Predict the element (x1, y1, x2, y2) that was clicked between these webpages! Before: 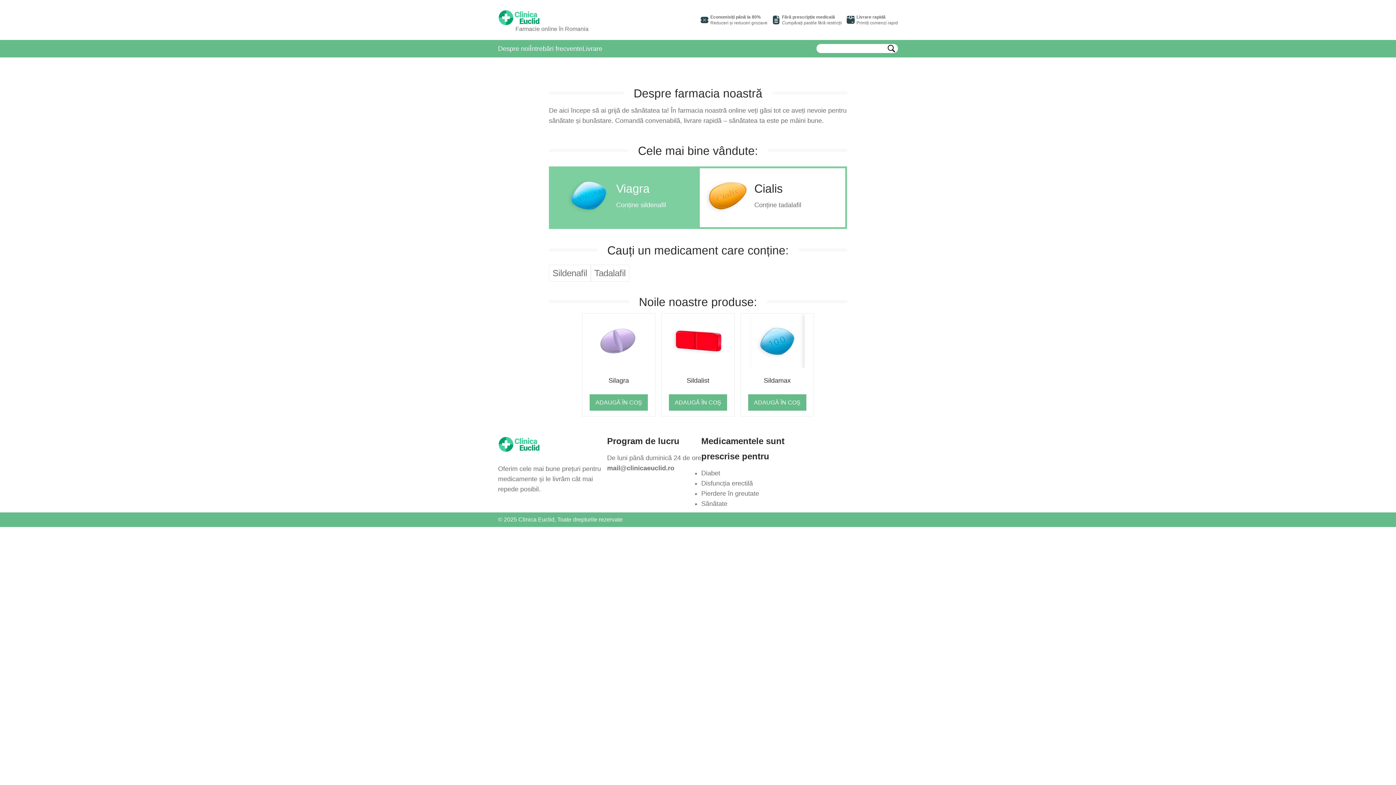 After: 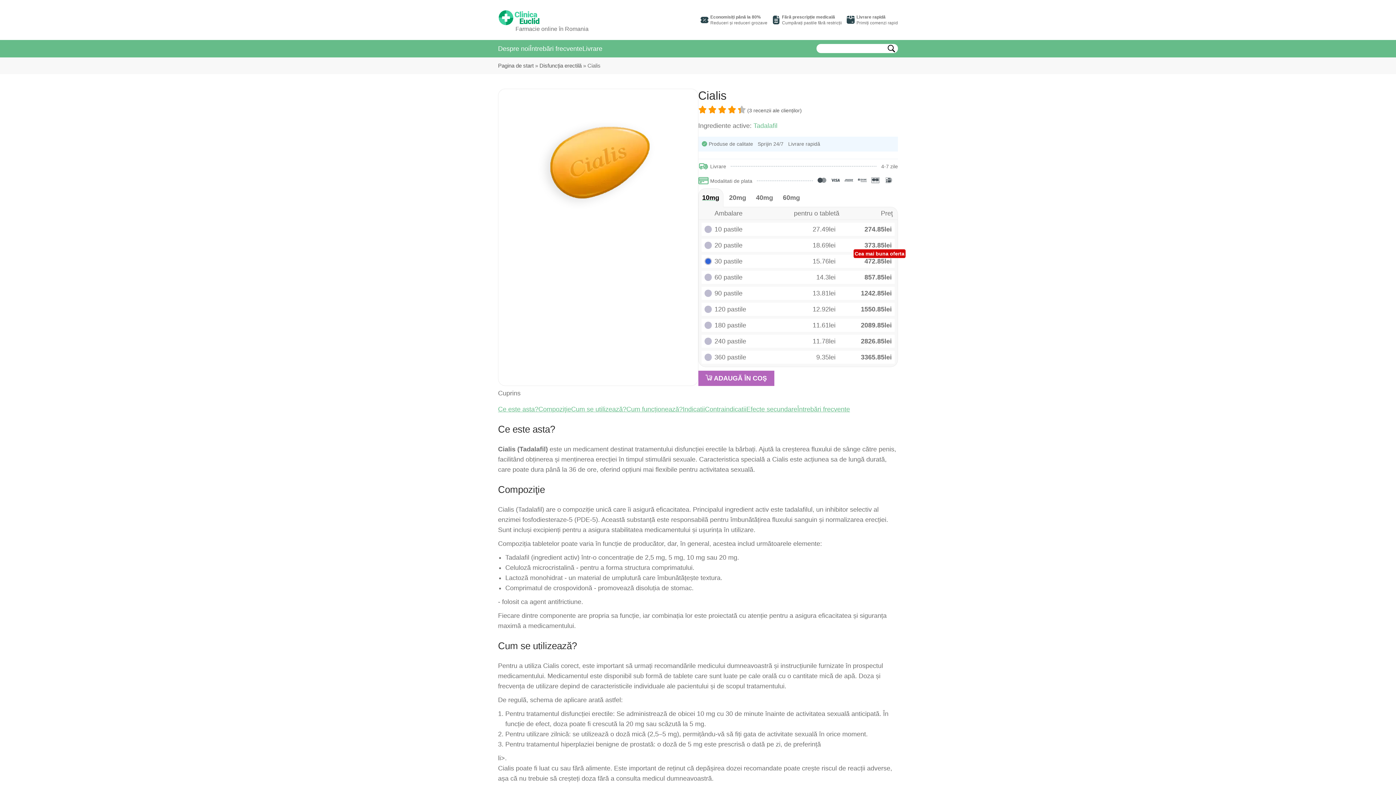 Action: label: Cialis bbox: (754, 182, 782, 195)